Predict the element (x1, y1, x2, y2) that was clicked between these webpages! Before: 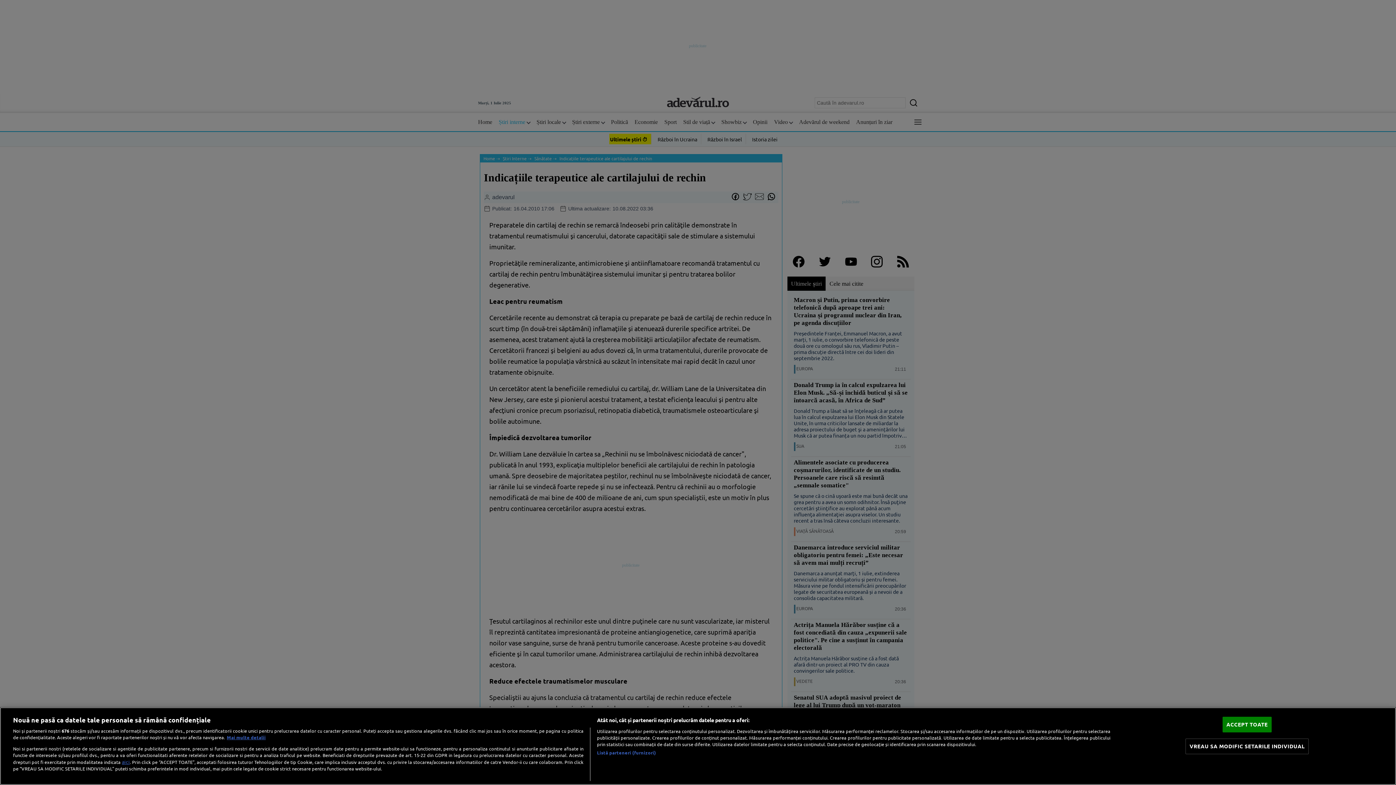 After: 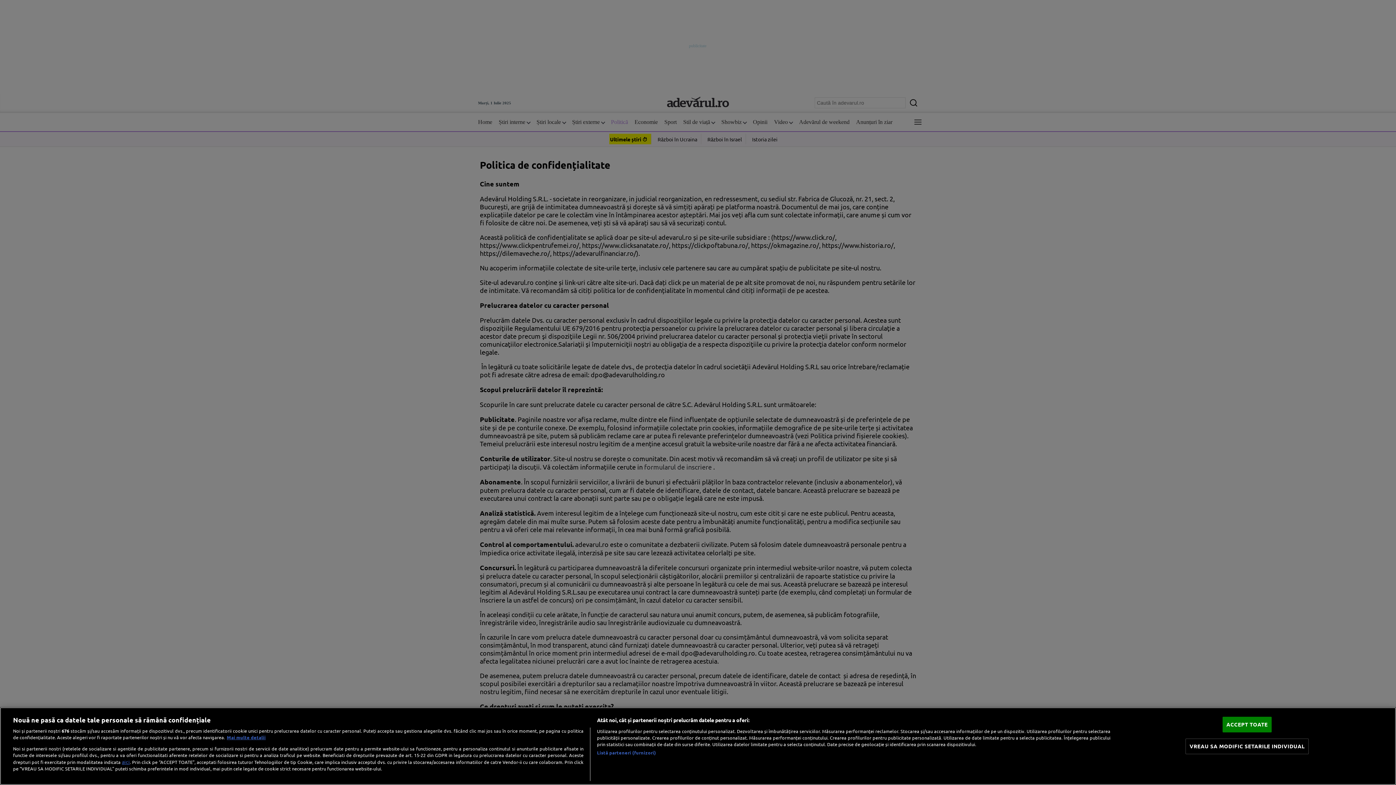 Action: label: aici bbox: (121, 758, 129, 765)